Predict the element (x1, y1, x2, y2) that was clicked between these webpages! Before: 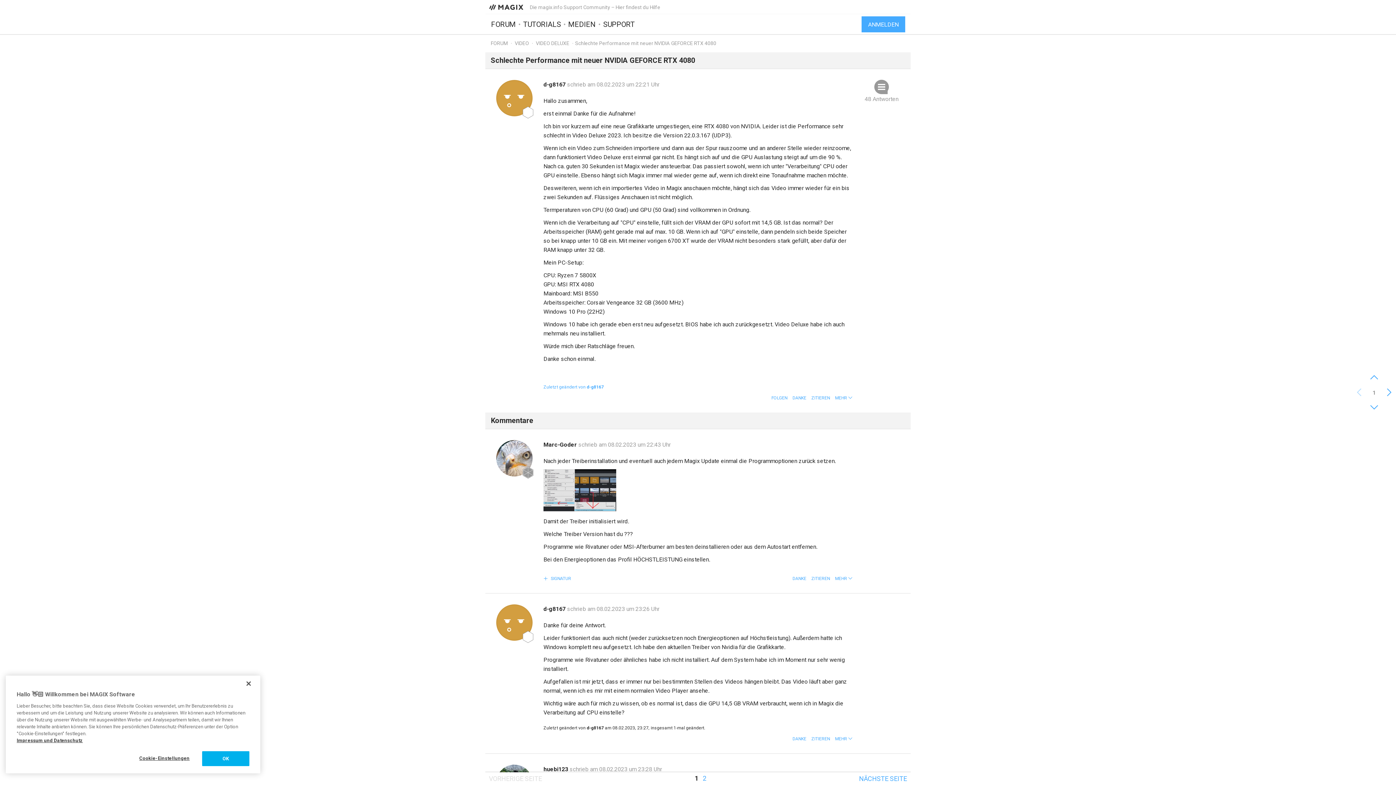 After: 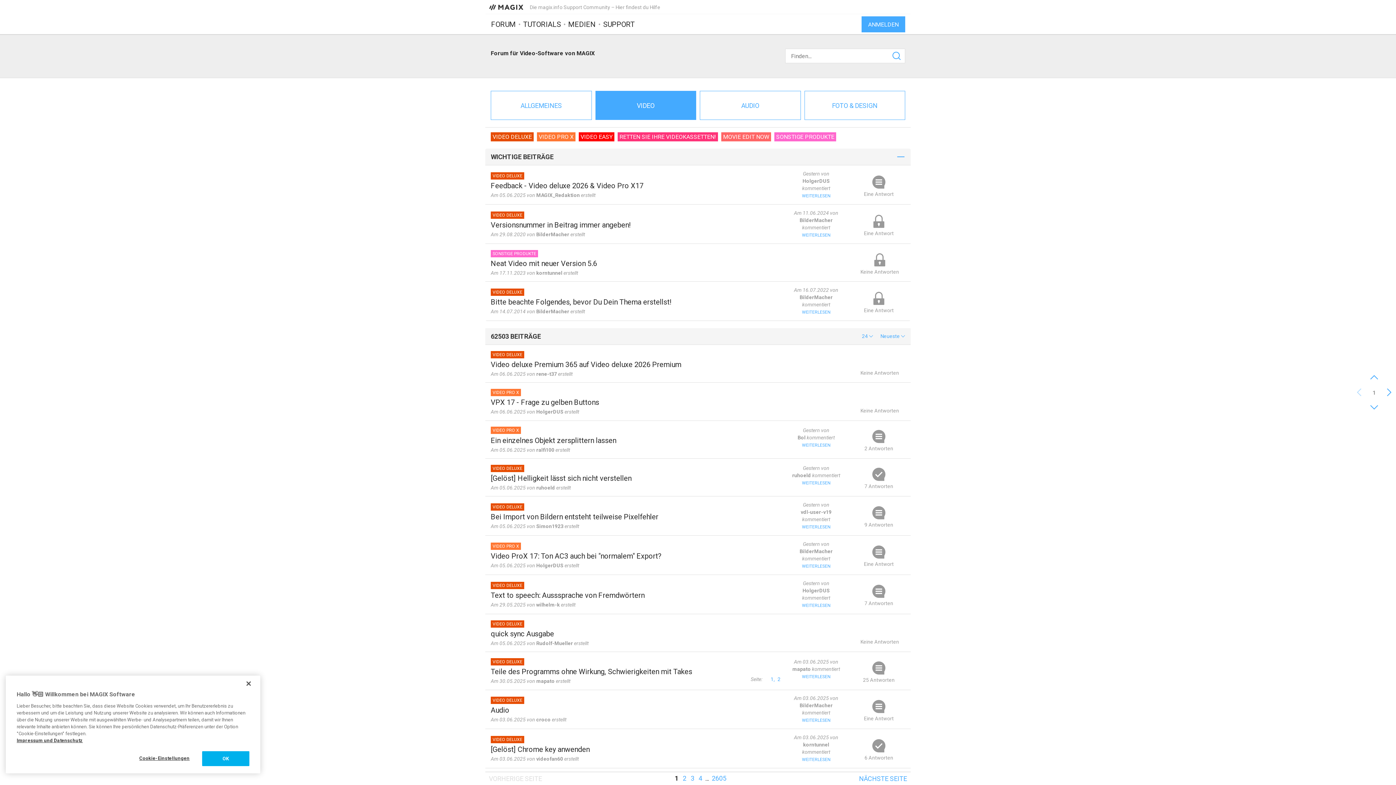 Action: label: VIDEO bbox: (514, 40, 529, 46)